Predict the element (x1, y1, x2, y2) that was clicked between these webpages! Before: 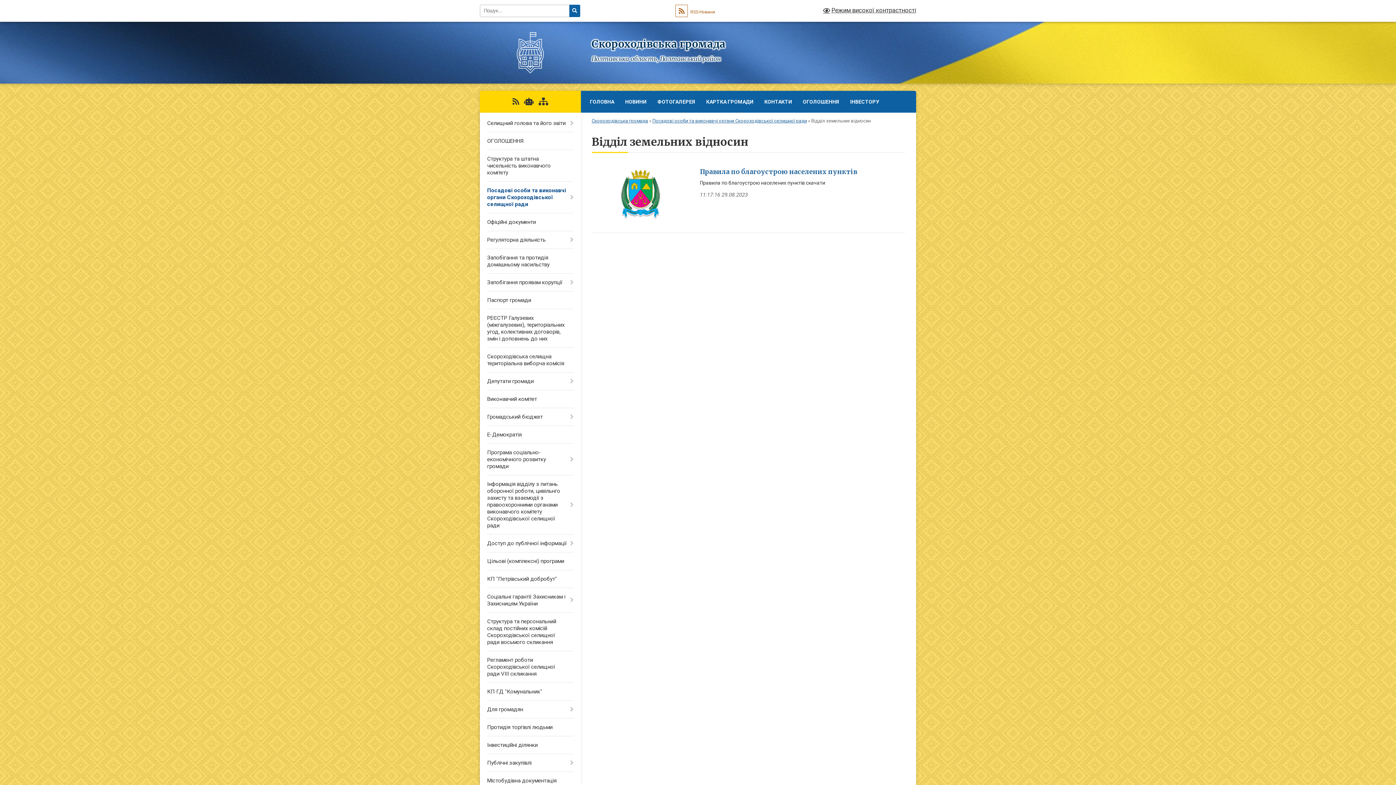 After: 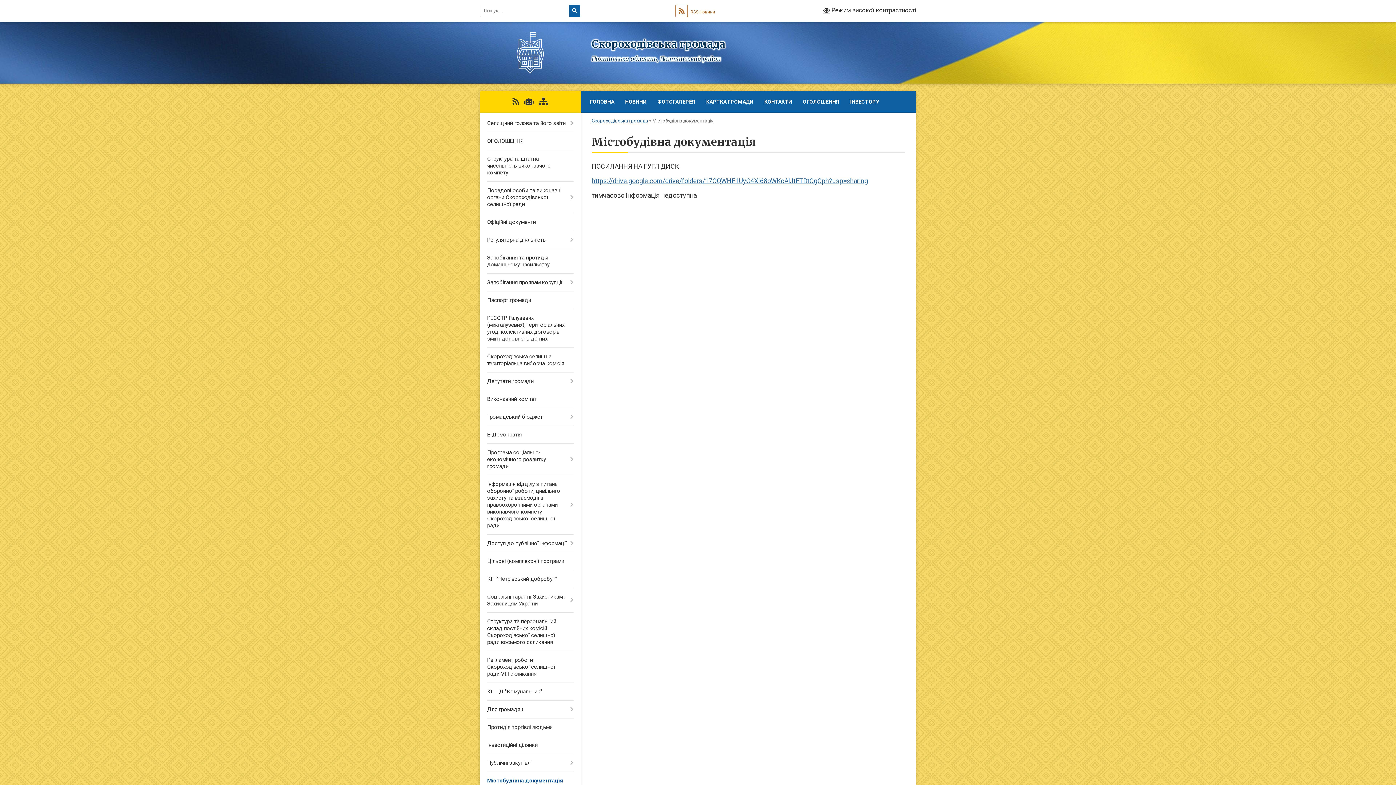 Action: bbox: (480, 772, 580, 790) label: Містобудівна документація